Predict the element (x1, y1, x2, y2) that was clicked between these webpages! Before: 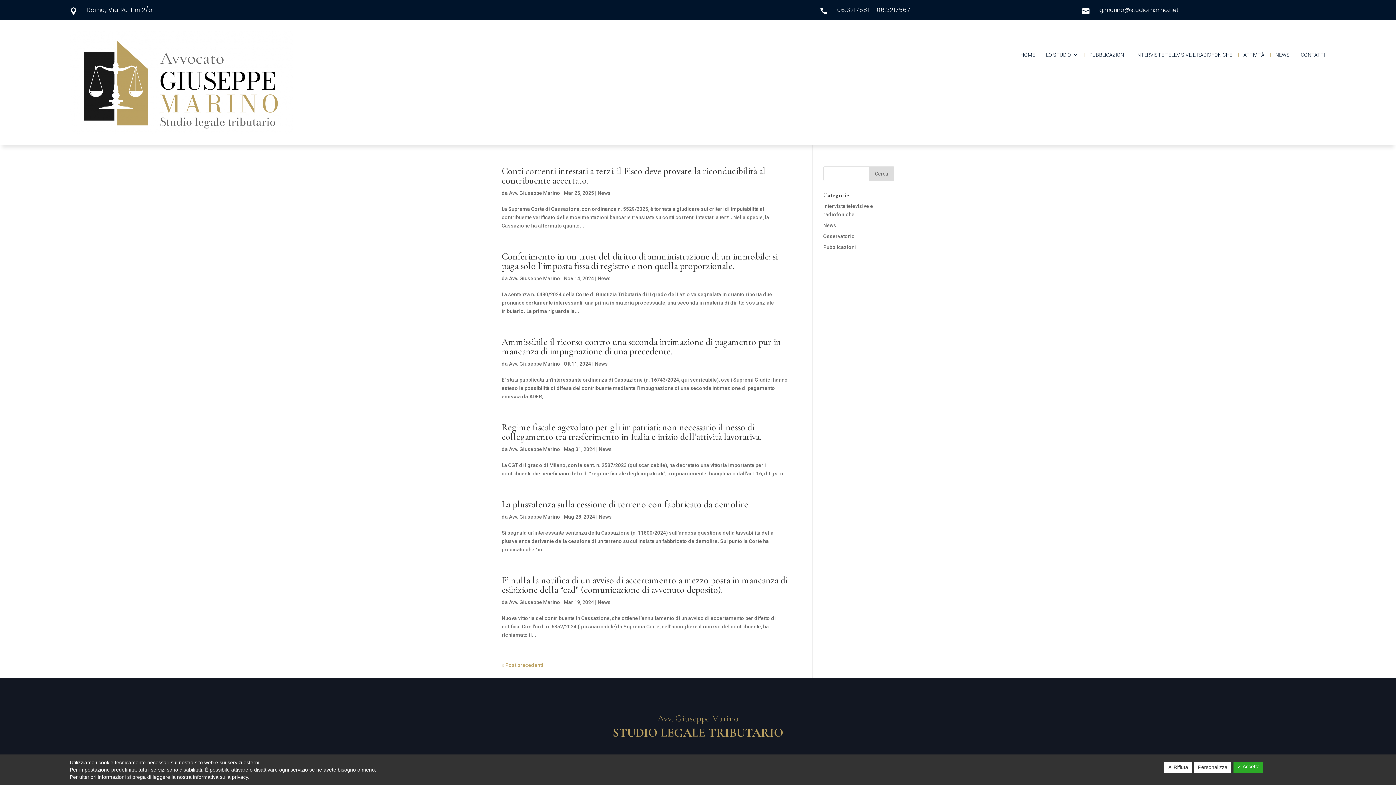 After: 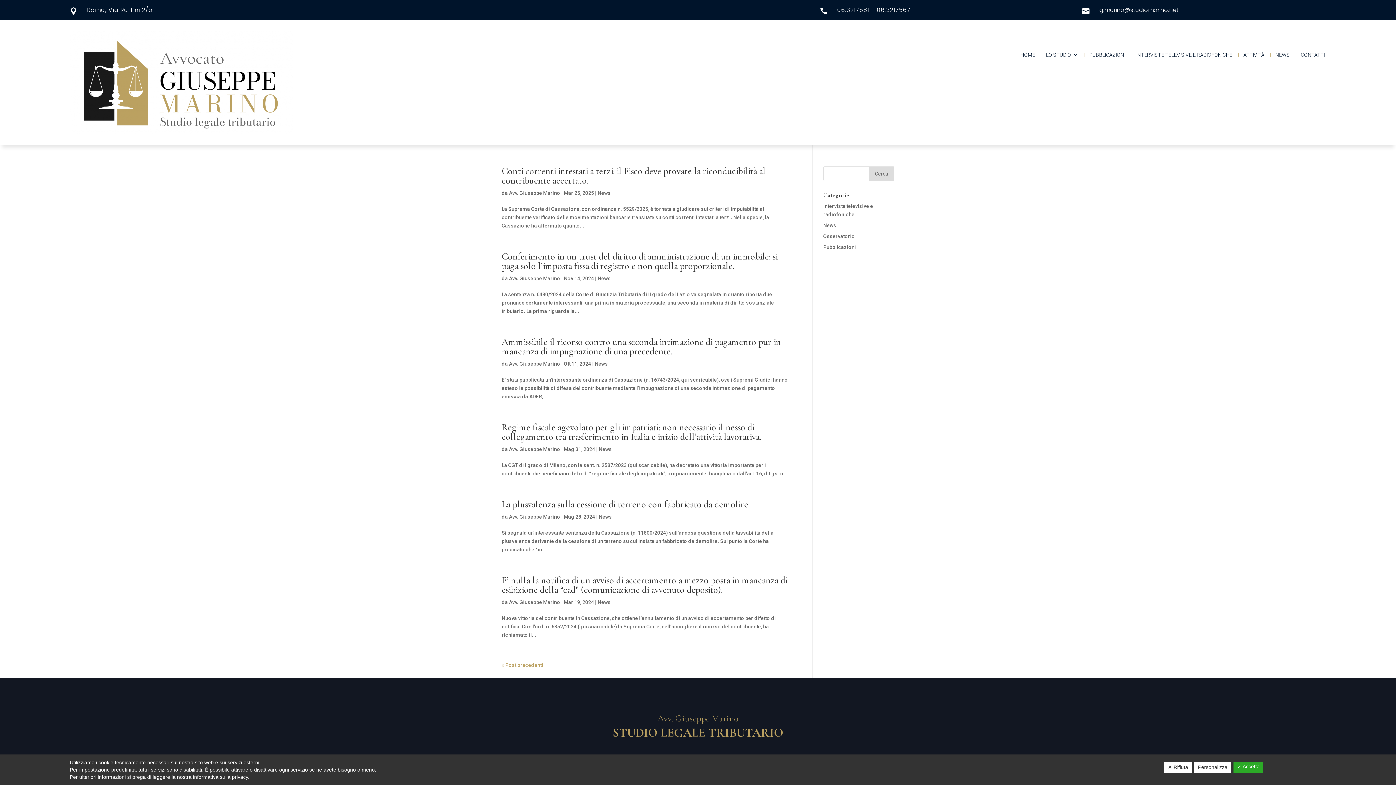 Action: label: News bbox: (597, 599, 610, 605)